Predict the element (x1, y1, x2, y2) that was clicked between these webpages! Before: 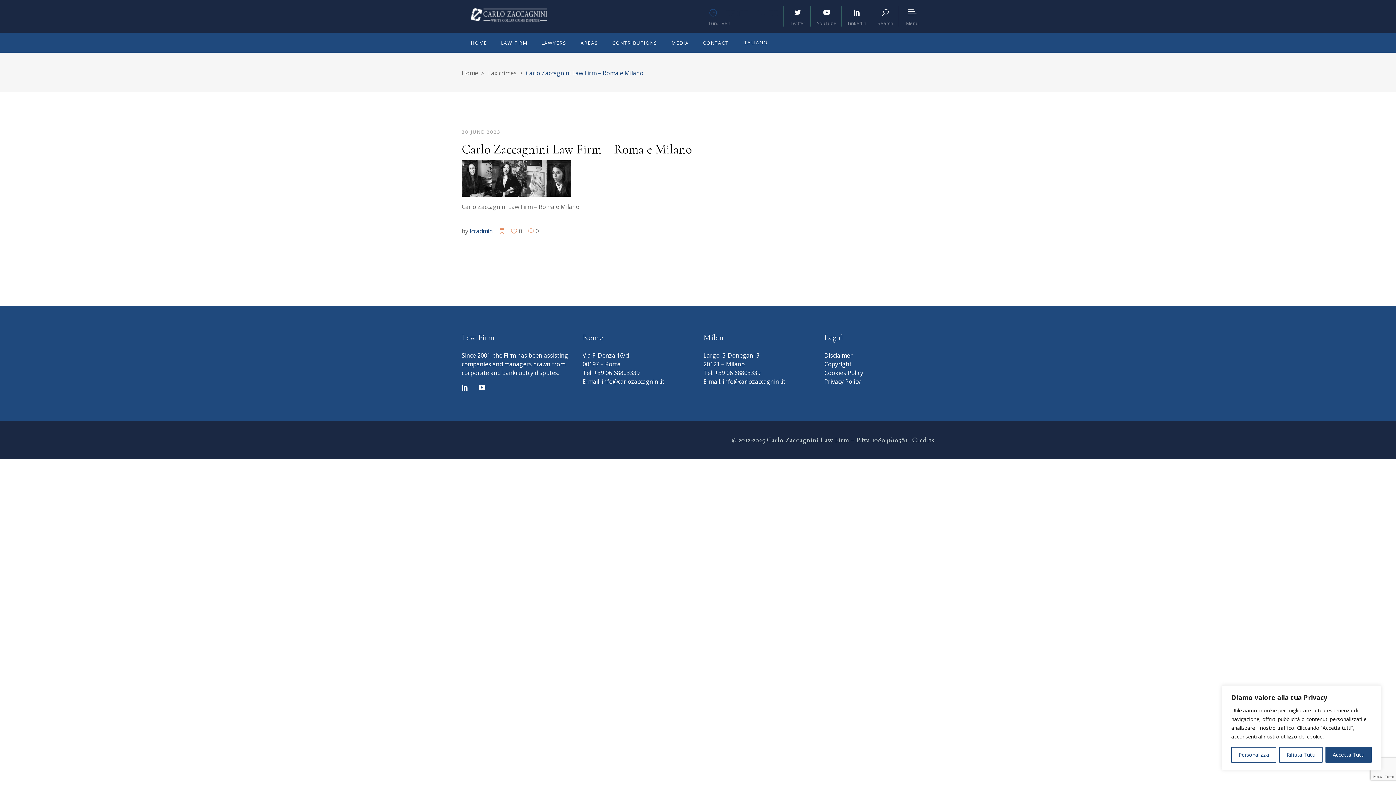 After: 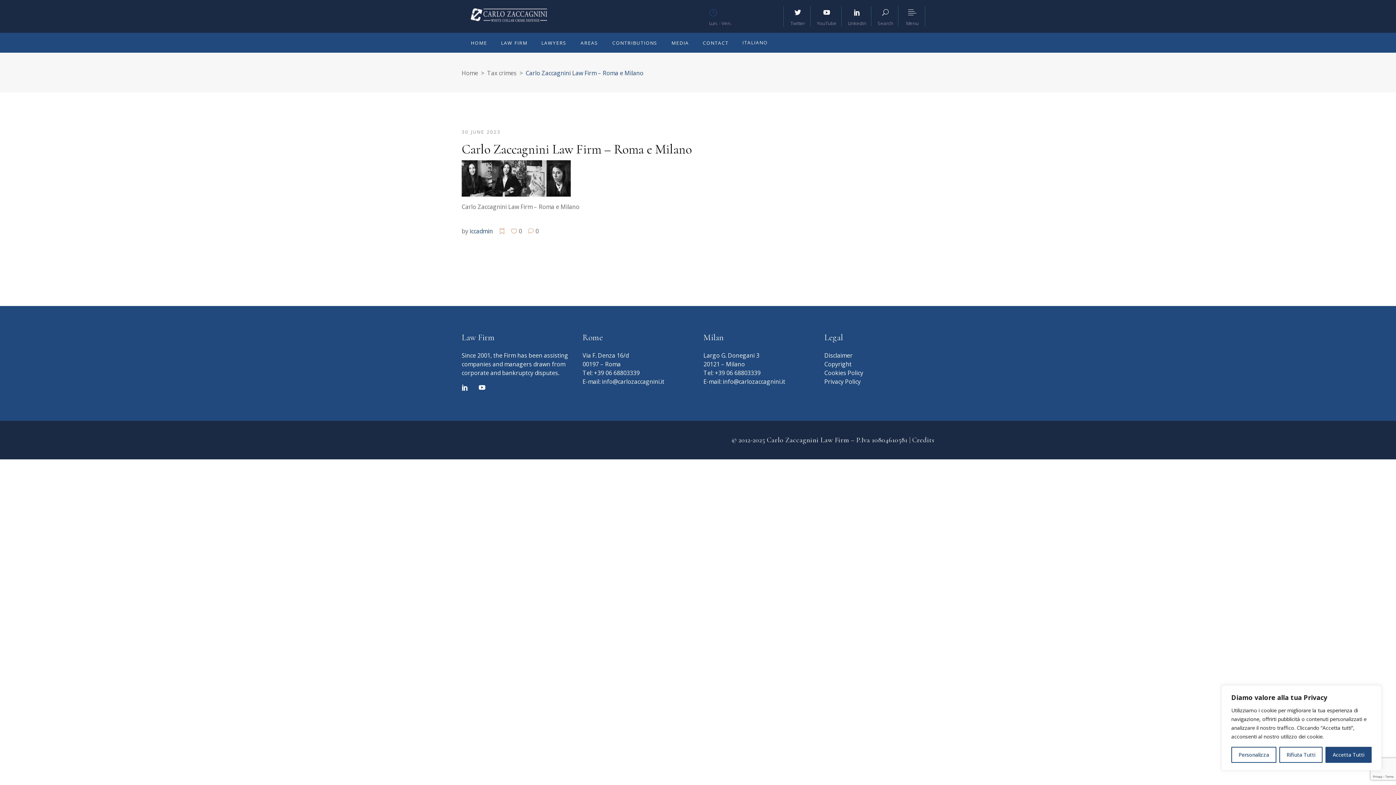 Action: bbox: (478, 382, 485, 393)